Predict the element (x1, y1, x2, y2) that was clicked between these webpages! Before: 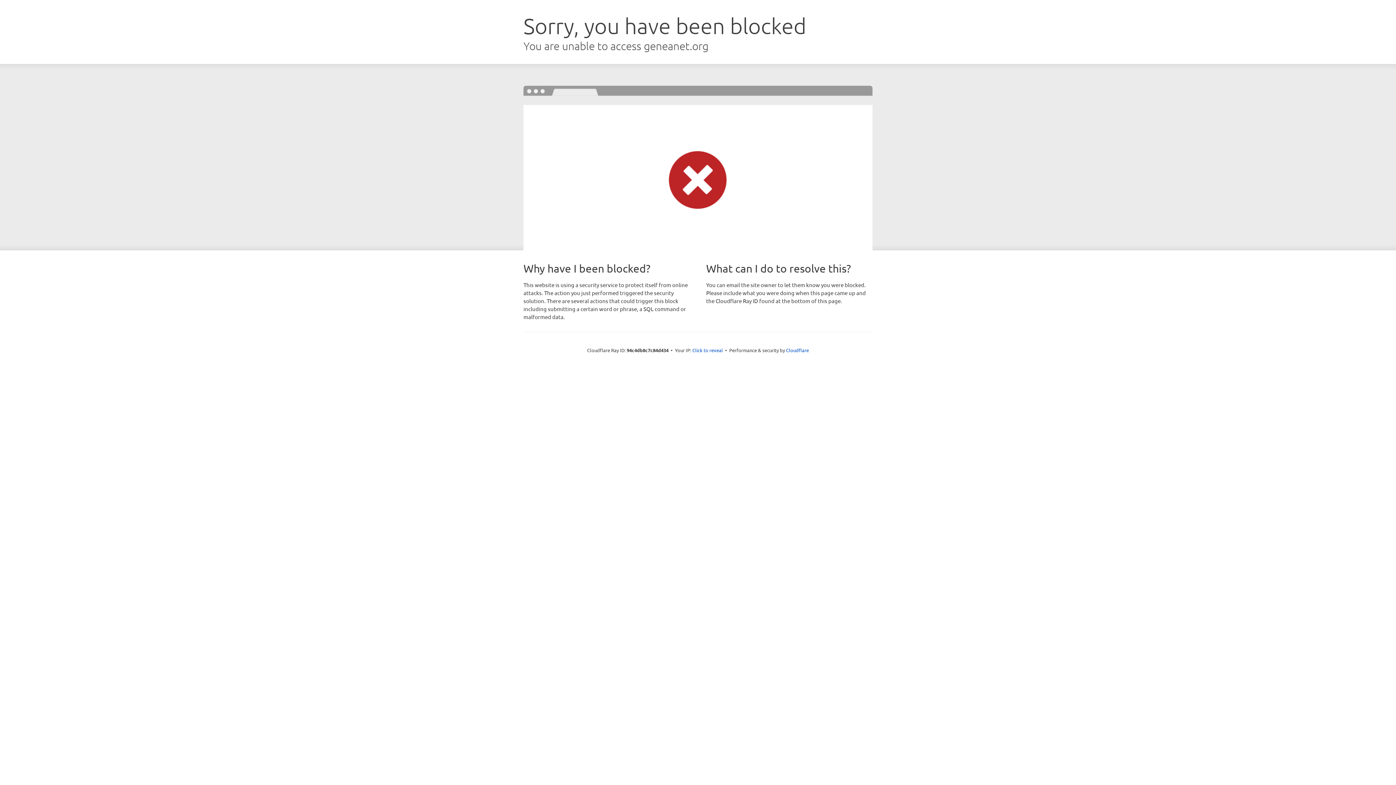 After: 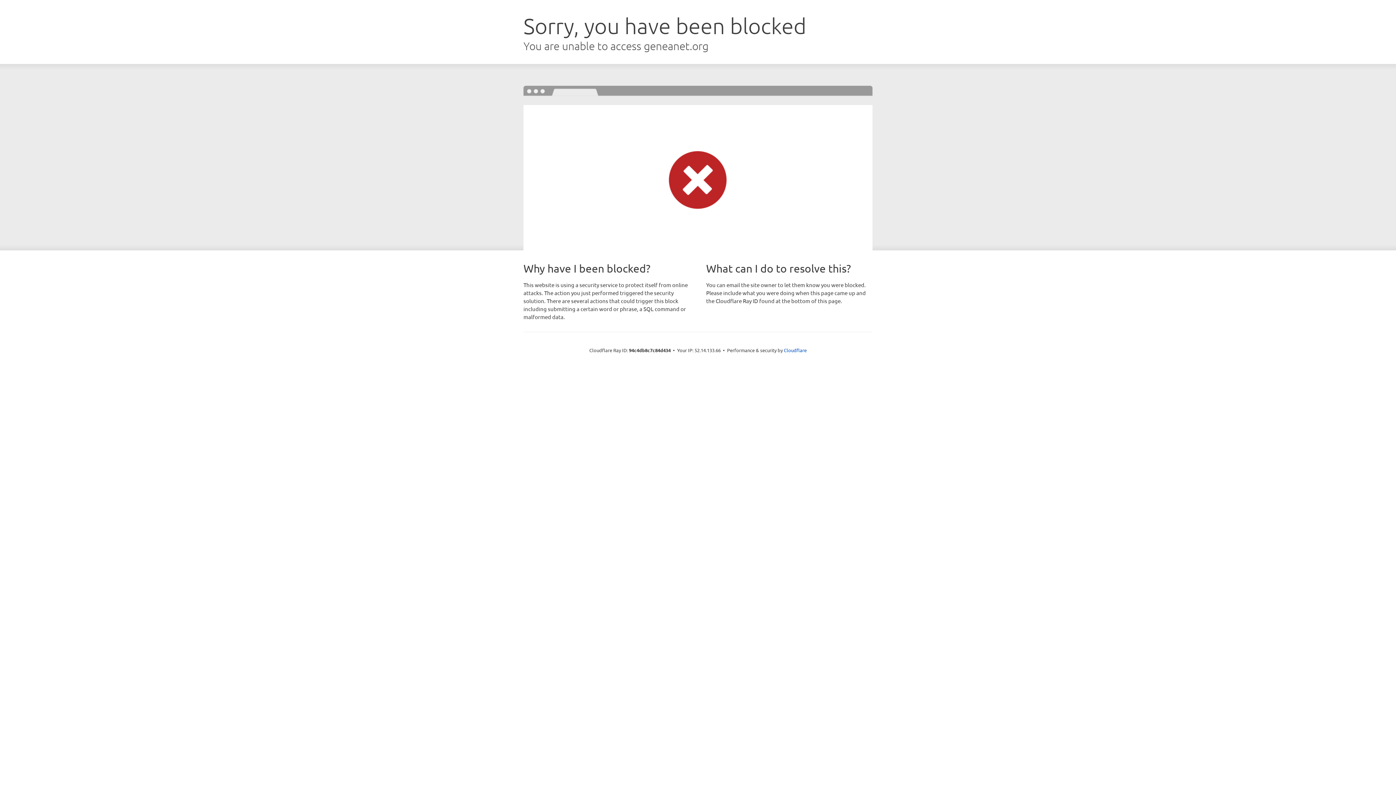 Action: label: Click to reveal bbox: (692, 346, 723, 353)